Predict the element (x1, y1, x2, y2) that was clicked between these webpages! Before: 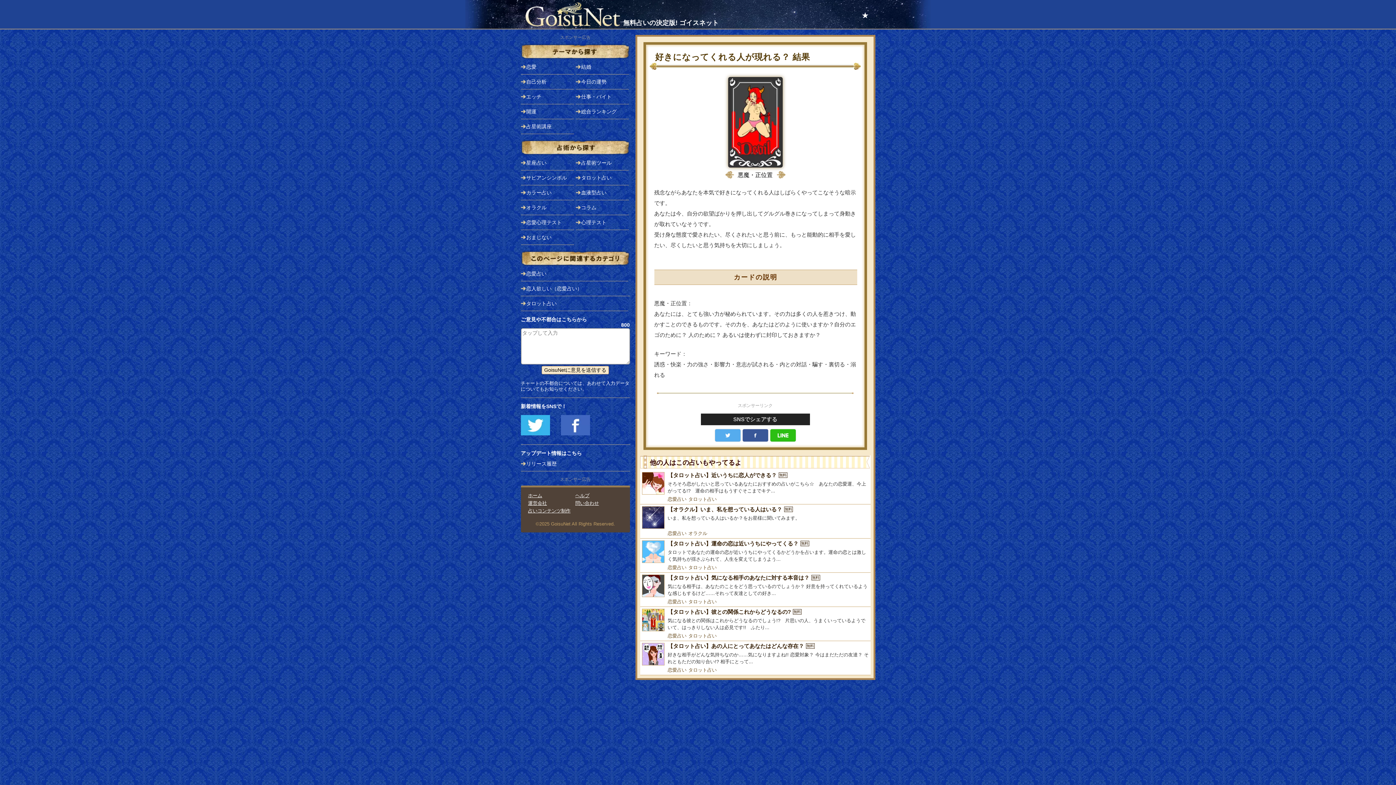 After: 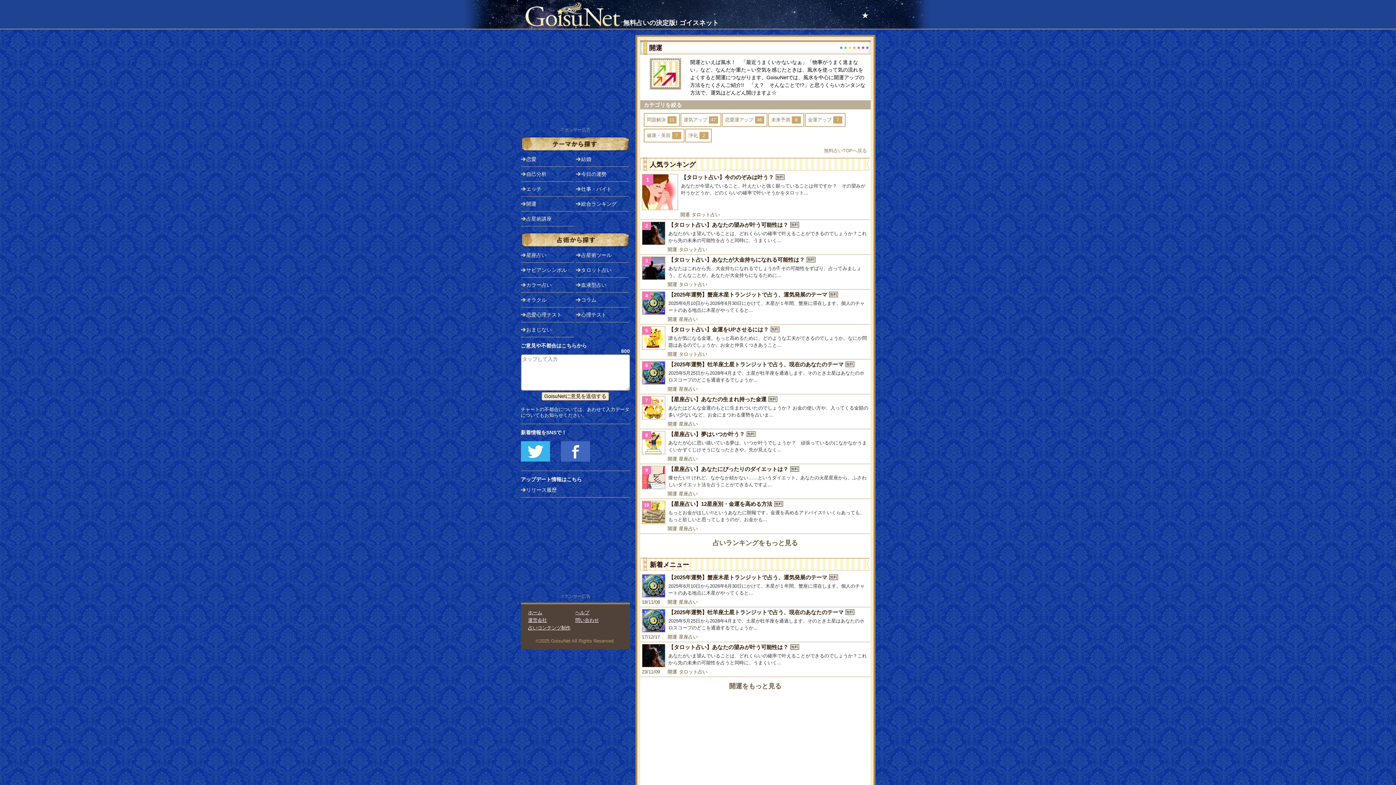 Action: label: 開運 bbox: (526, 104, 574, 118)